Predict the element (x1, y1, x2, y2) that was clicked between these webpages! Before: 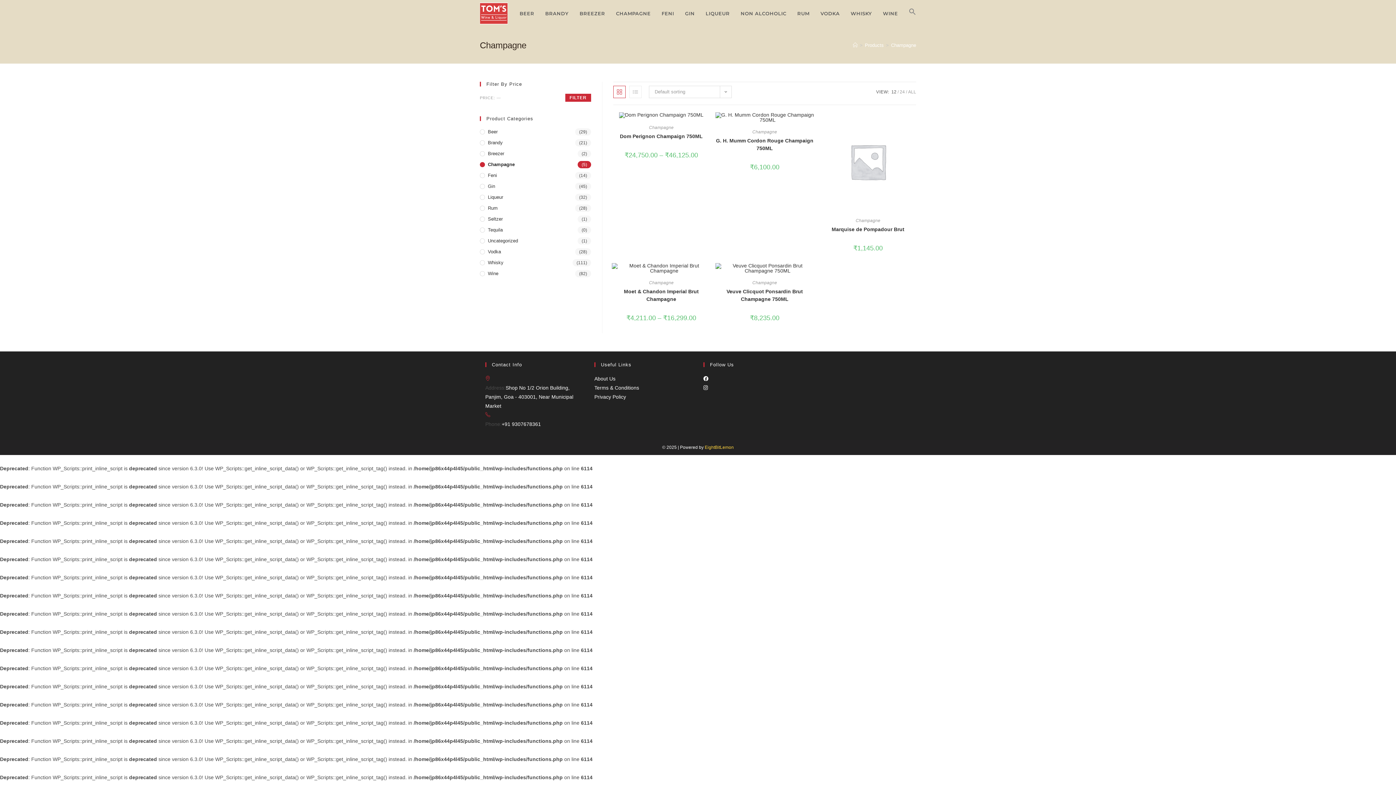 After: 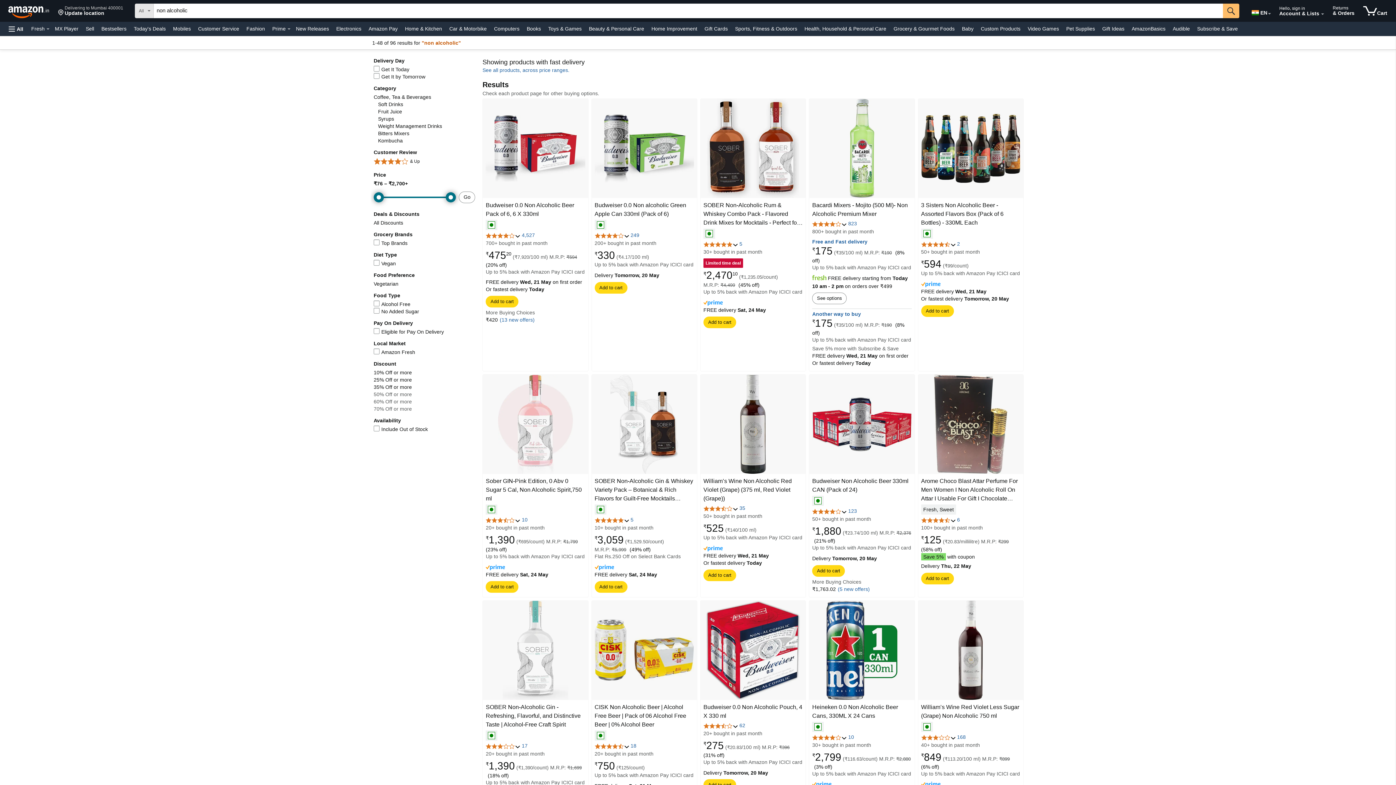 Action: label: NON ALCOHOLIC bbox: (735, 0, 792, 26)